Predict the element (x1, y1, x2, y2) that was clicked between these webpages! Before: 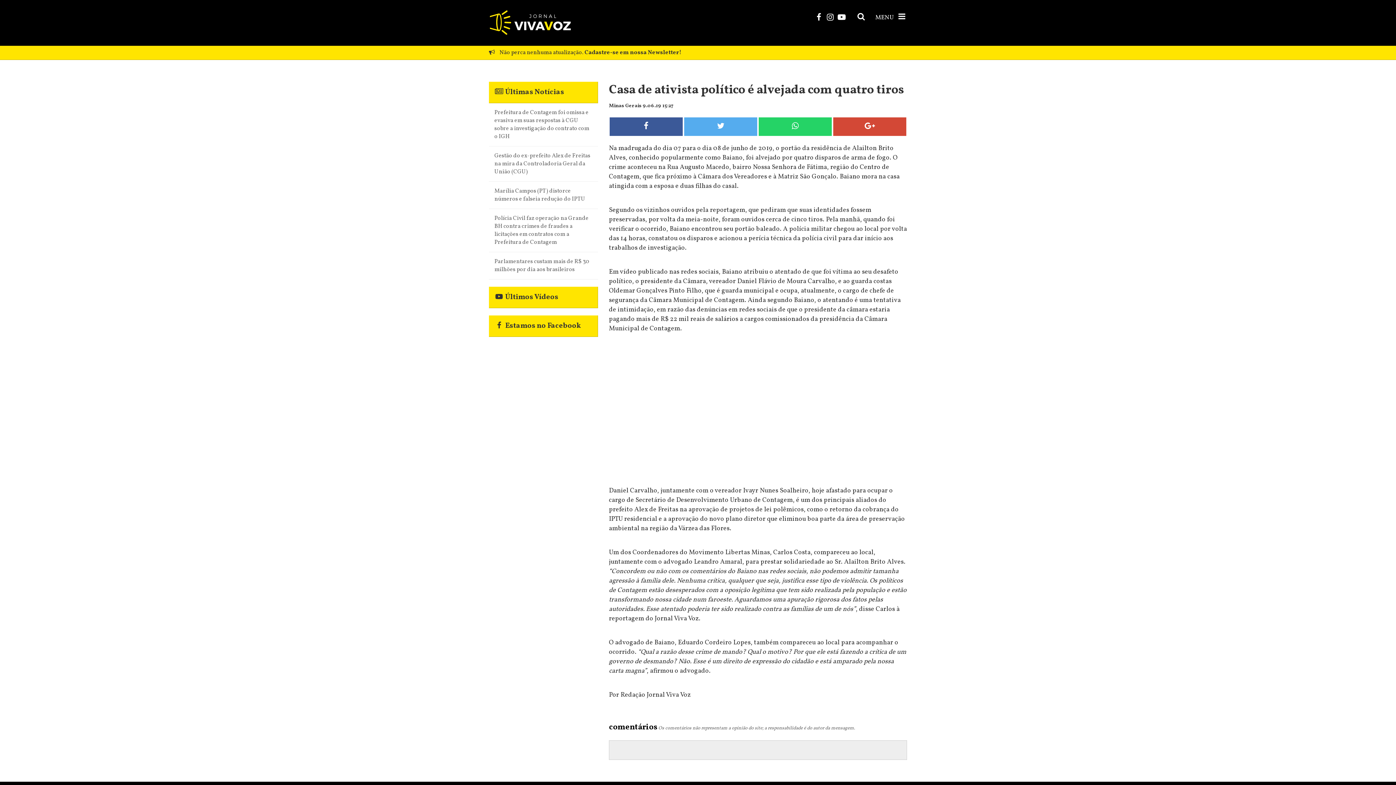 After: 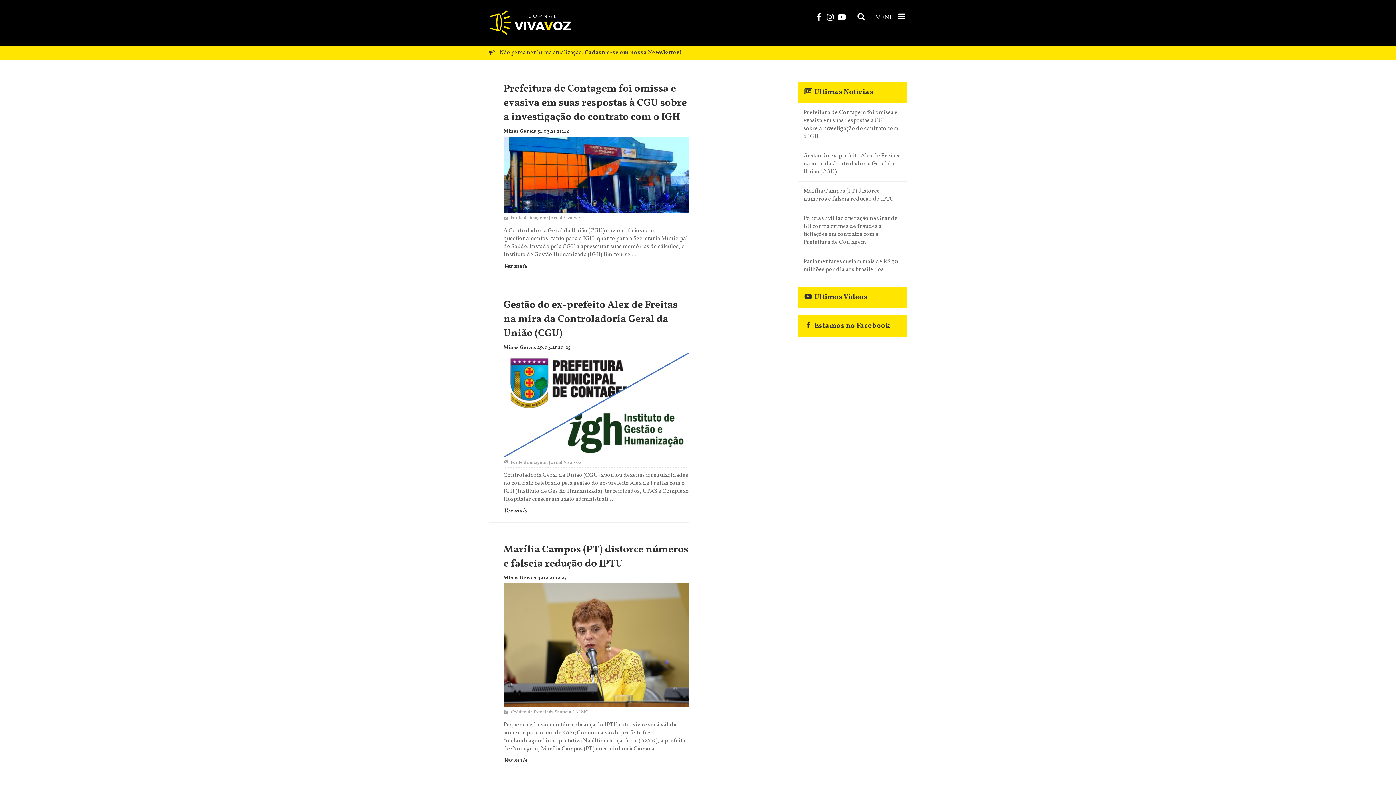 Action: bbox: (489, 7, 580, 15)